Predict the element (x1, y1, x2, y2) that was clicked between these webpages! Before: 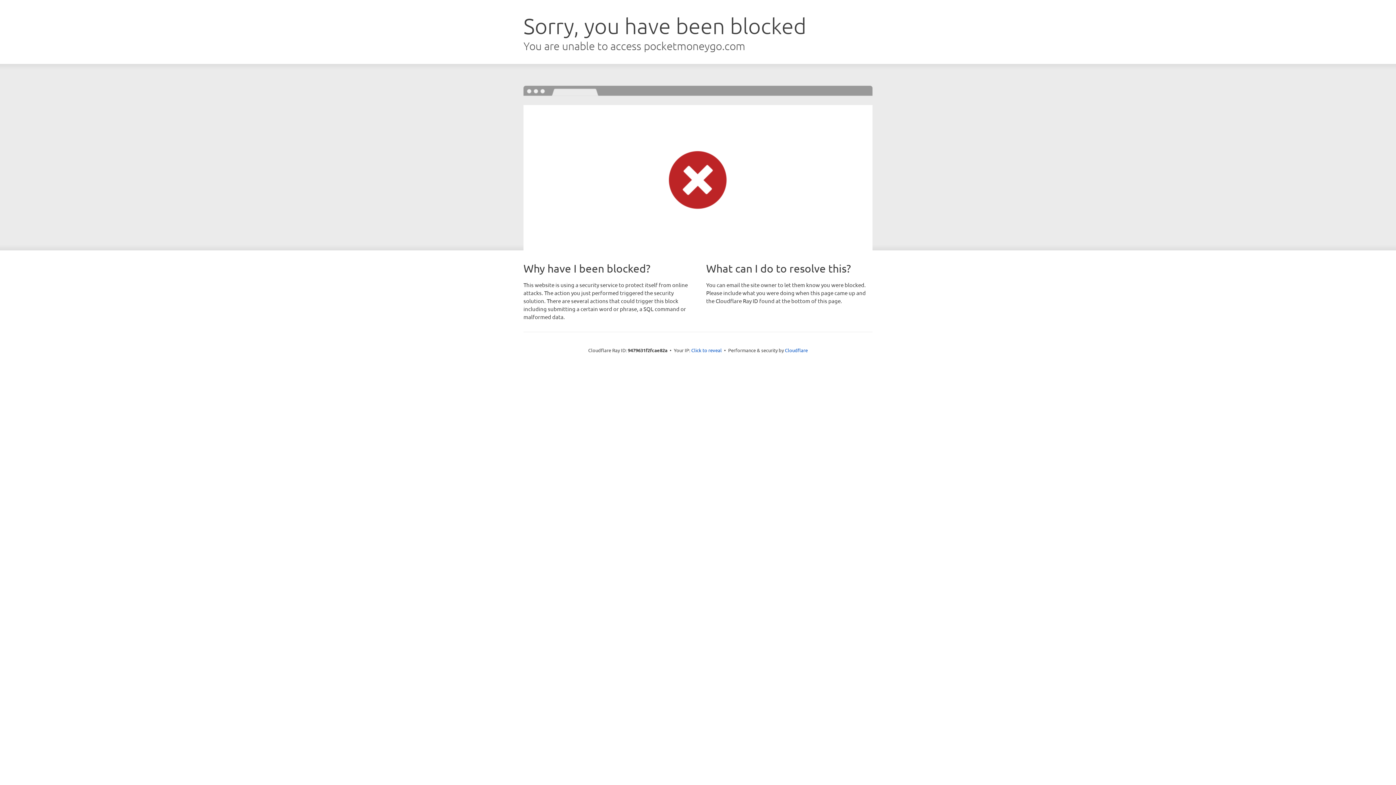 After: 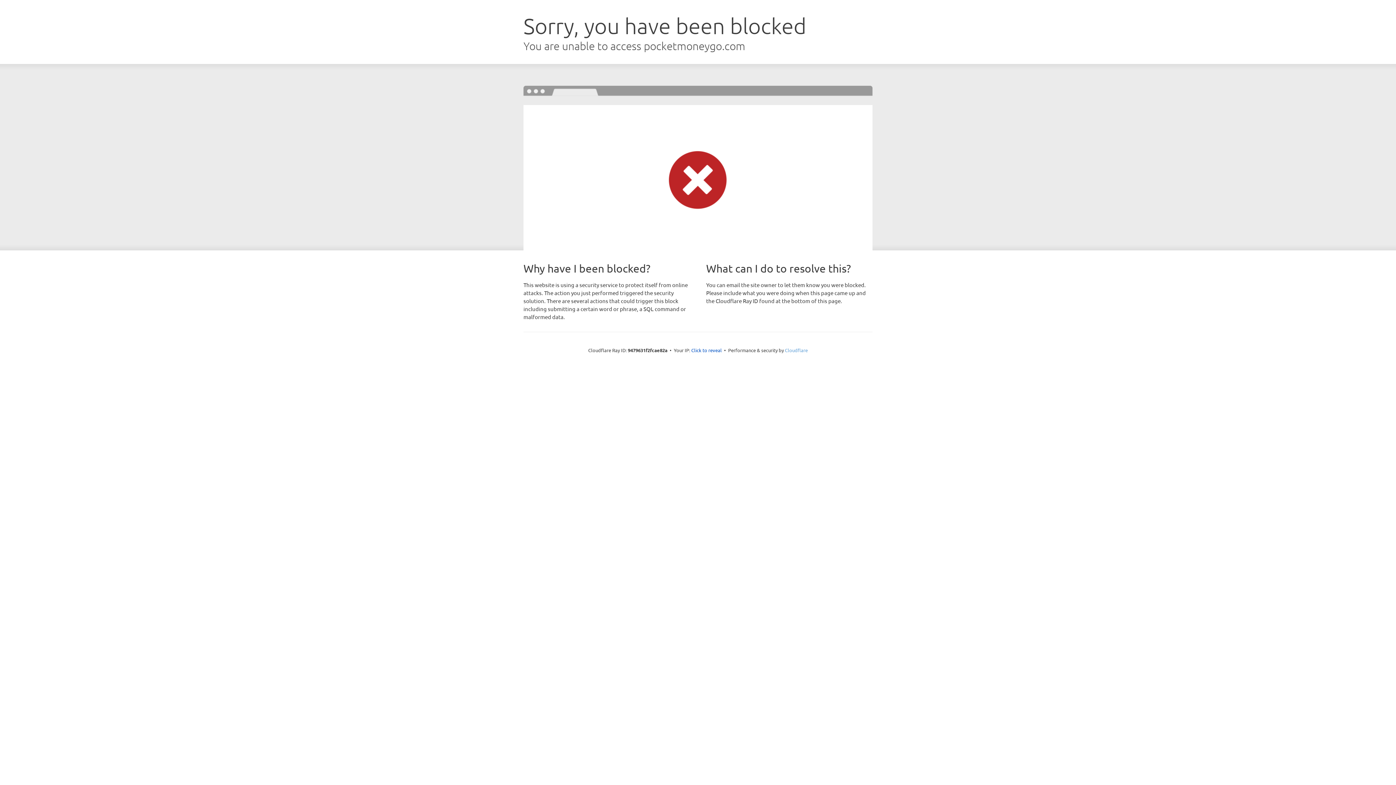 Action: label: Cloudflare bbox: (785, 347, 808, 353)